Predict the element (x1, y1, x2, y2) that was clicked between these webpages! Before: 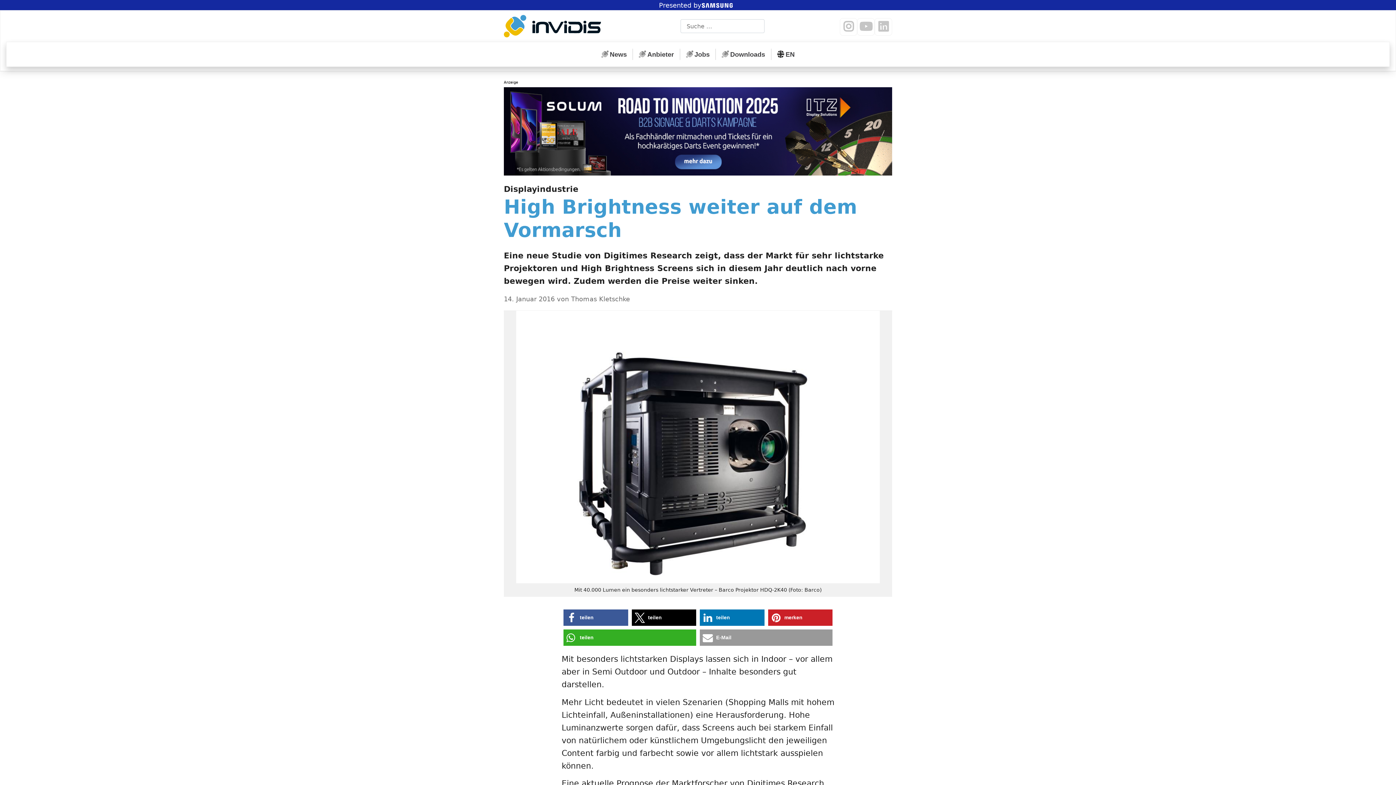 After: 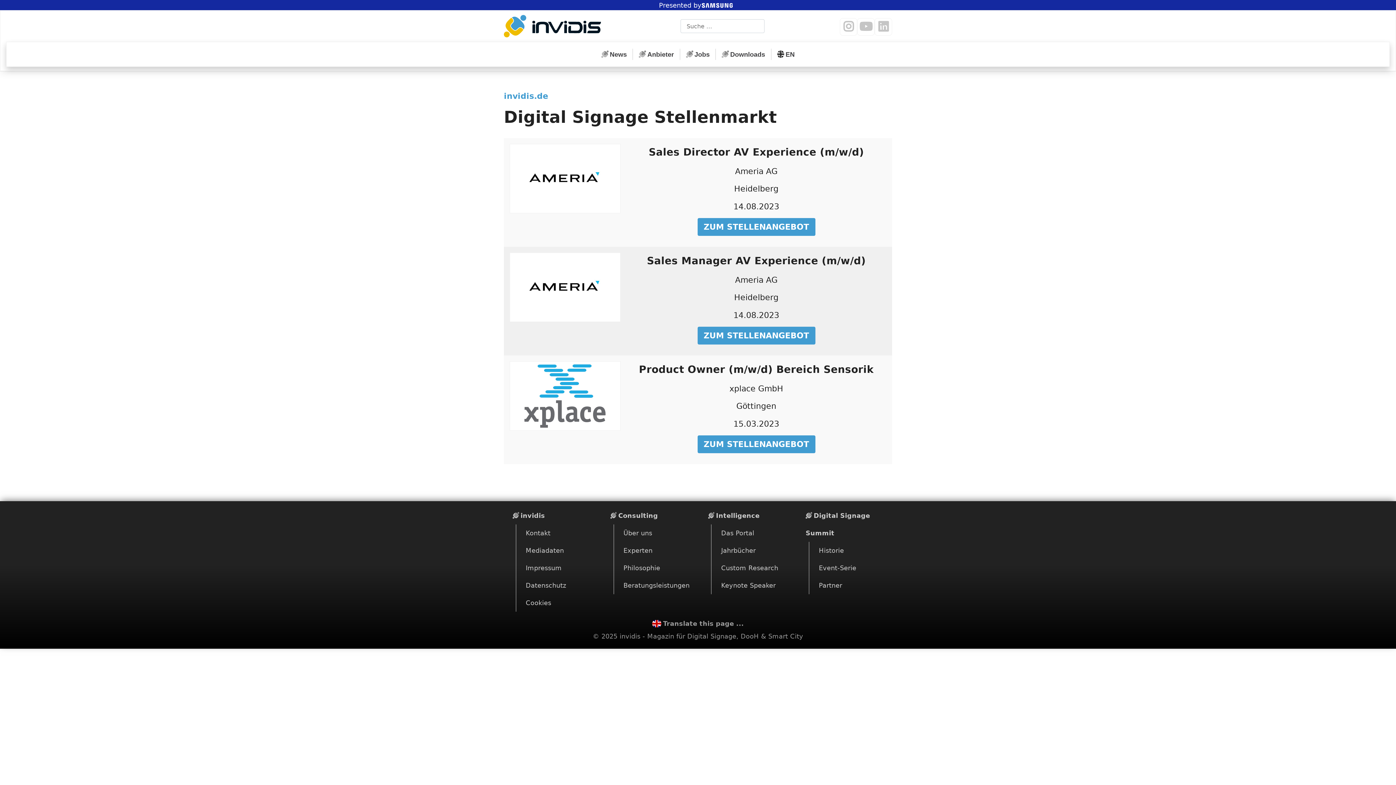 Action: bbox: (680, 48, 716, 60) label: Jobs